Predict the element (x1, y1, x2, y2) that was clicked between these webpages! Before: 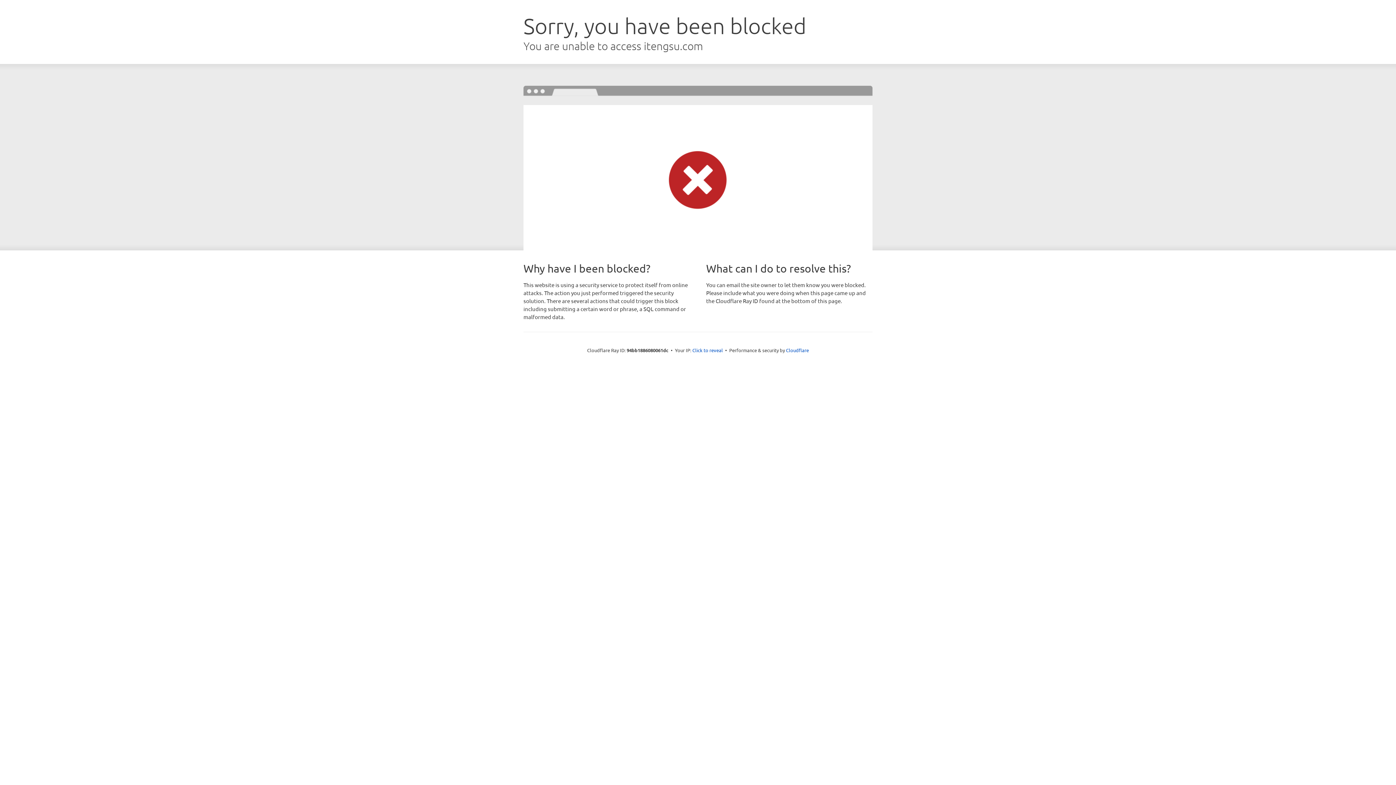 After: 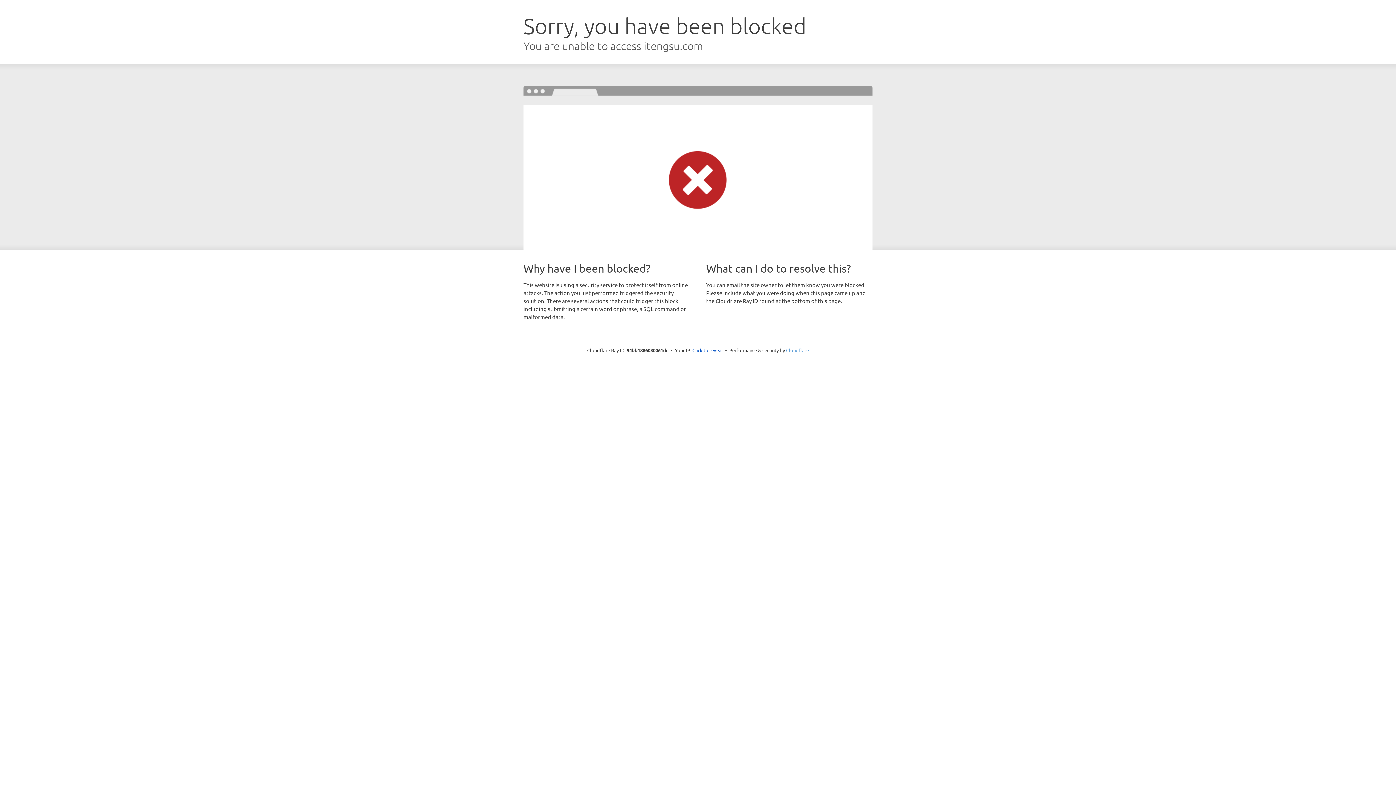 Action: label: Cloudflare bbox: (786, 347, 809, 353)